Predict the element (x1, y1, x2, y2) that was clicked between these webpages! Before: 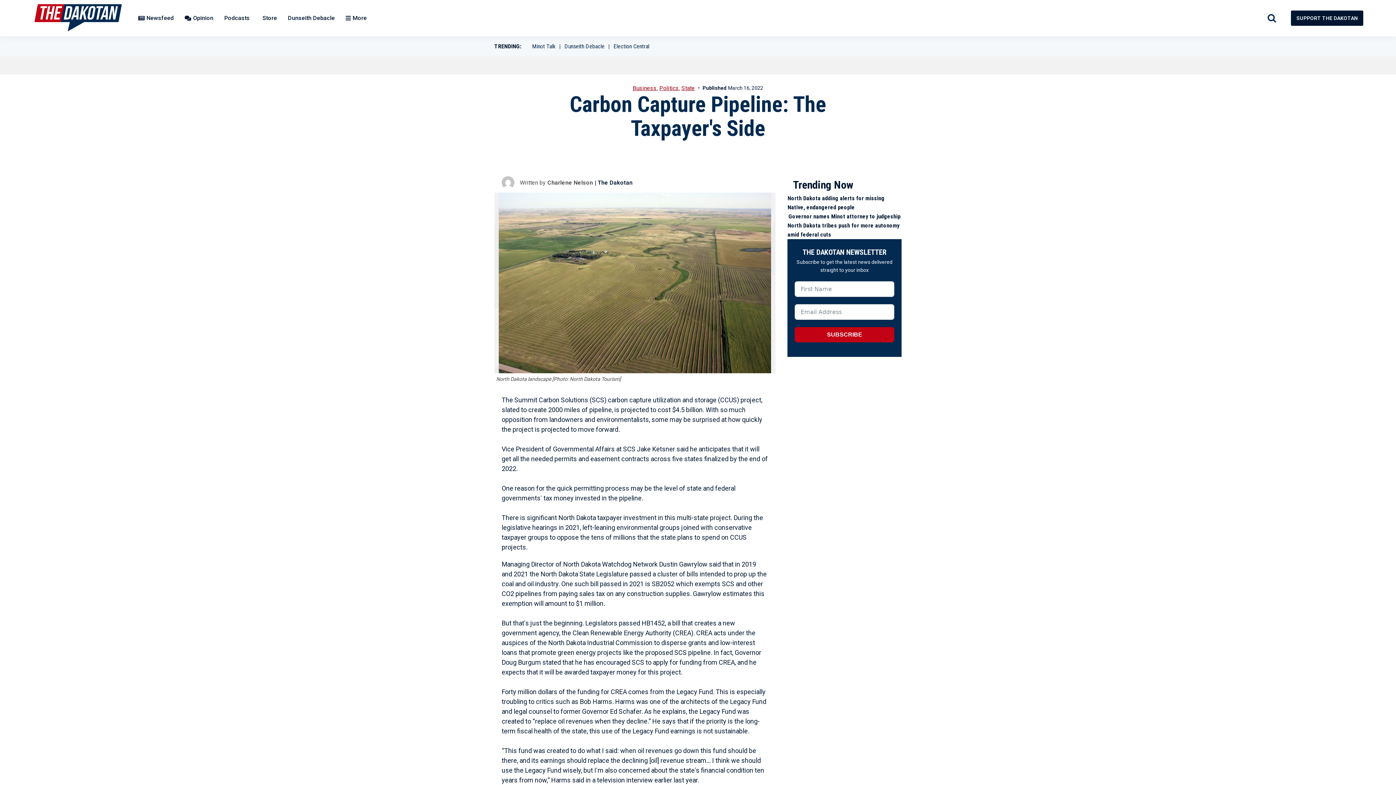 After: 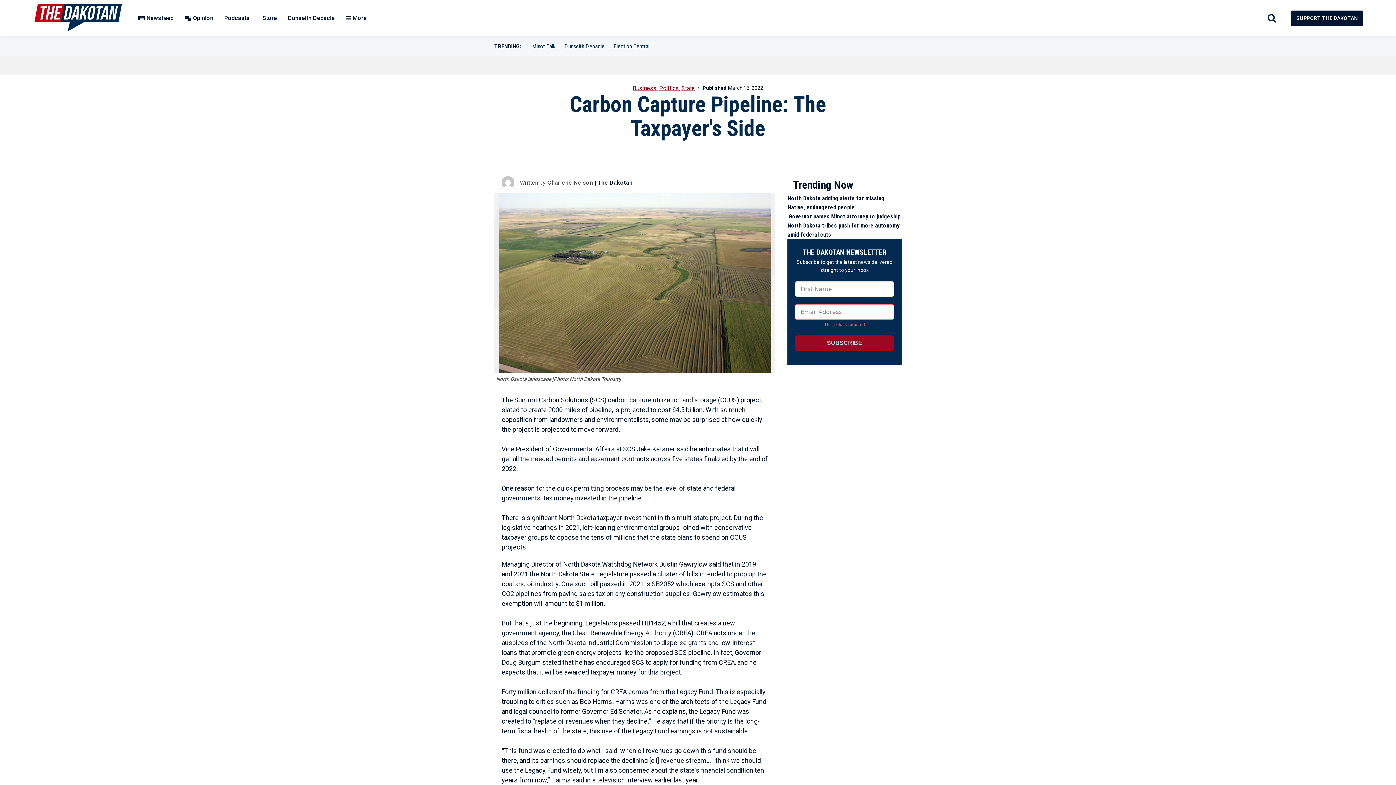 Action: label: SUBSCRIBE bbox: (795, 327, 894, 342)